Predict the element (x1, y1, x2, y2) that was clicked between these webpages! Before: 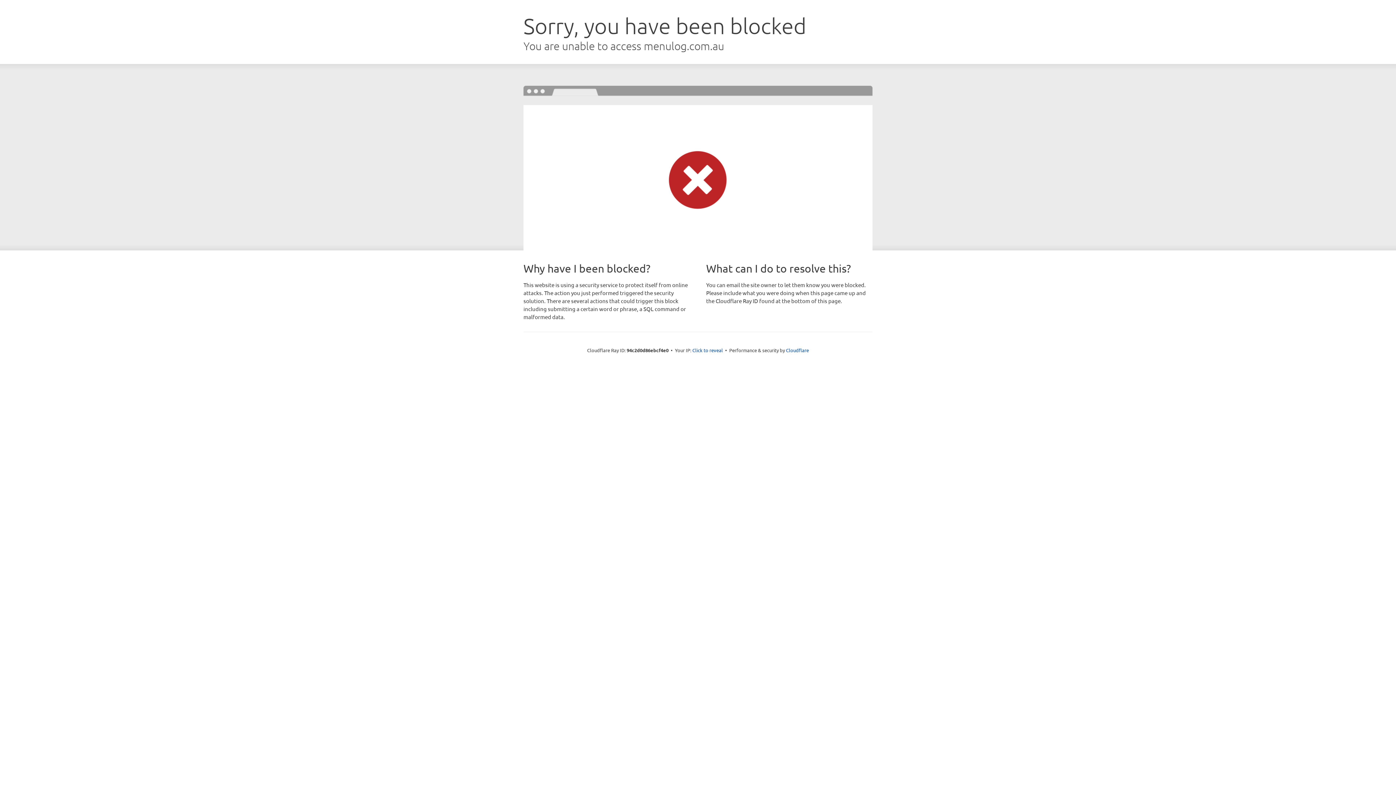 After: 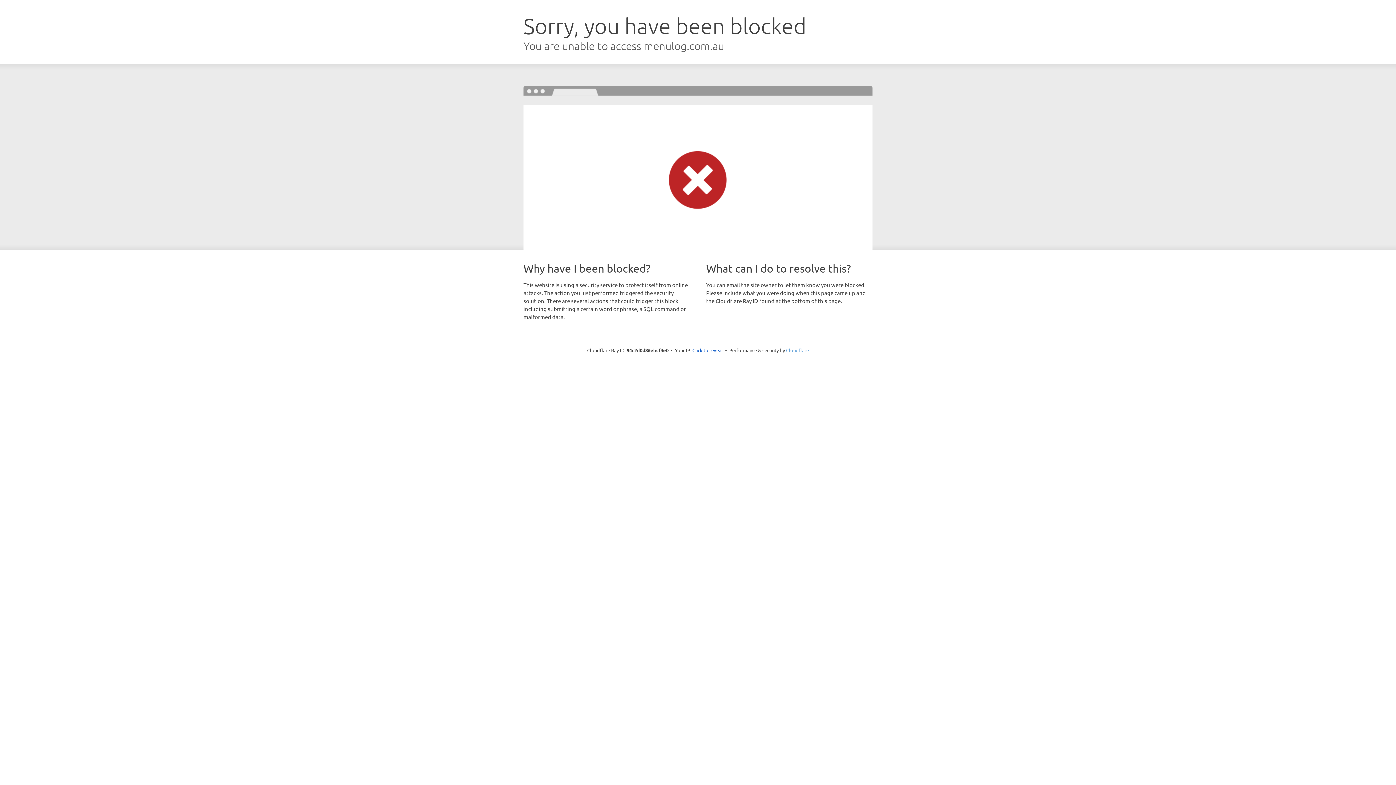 Action: bbox: (786, 347, 809, 353) label: Cloudflare